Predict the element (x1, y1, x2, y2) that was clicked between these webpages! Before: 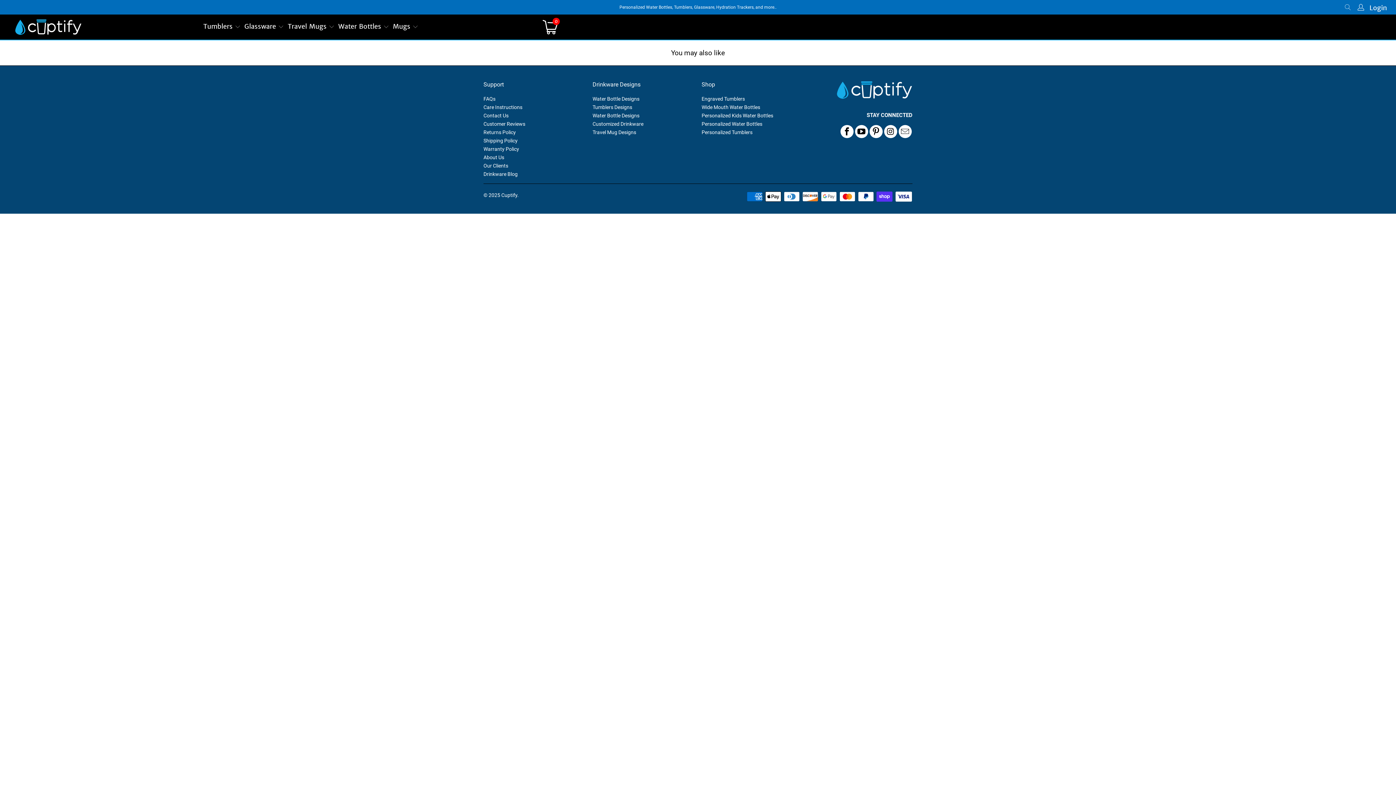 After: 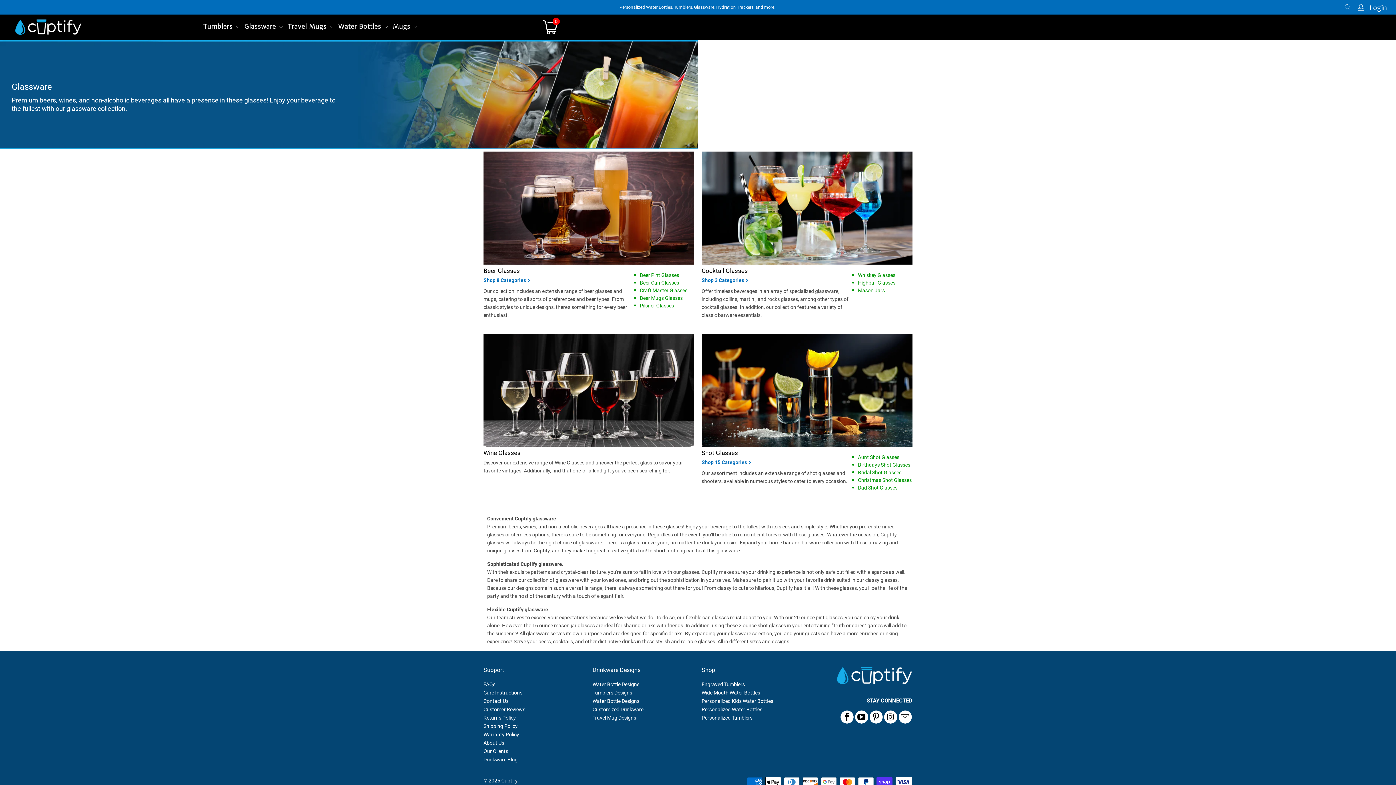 Action: label: Glassware  bbox: (244, 18, 284, 36)